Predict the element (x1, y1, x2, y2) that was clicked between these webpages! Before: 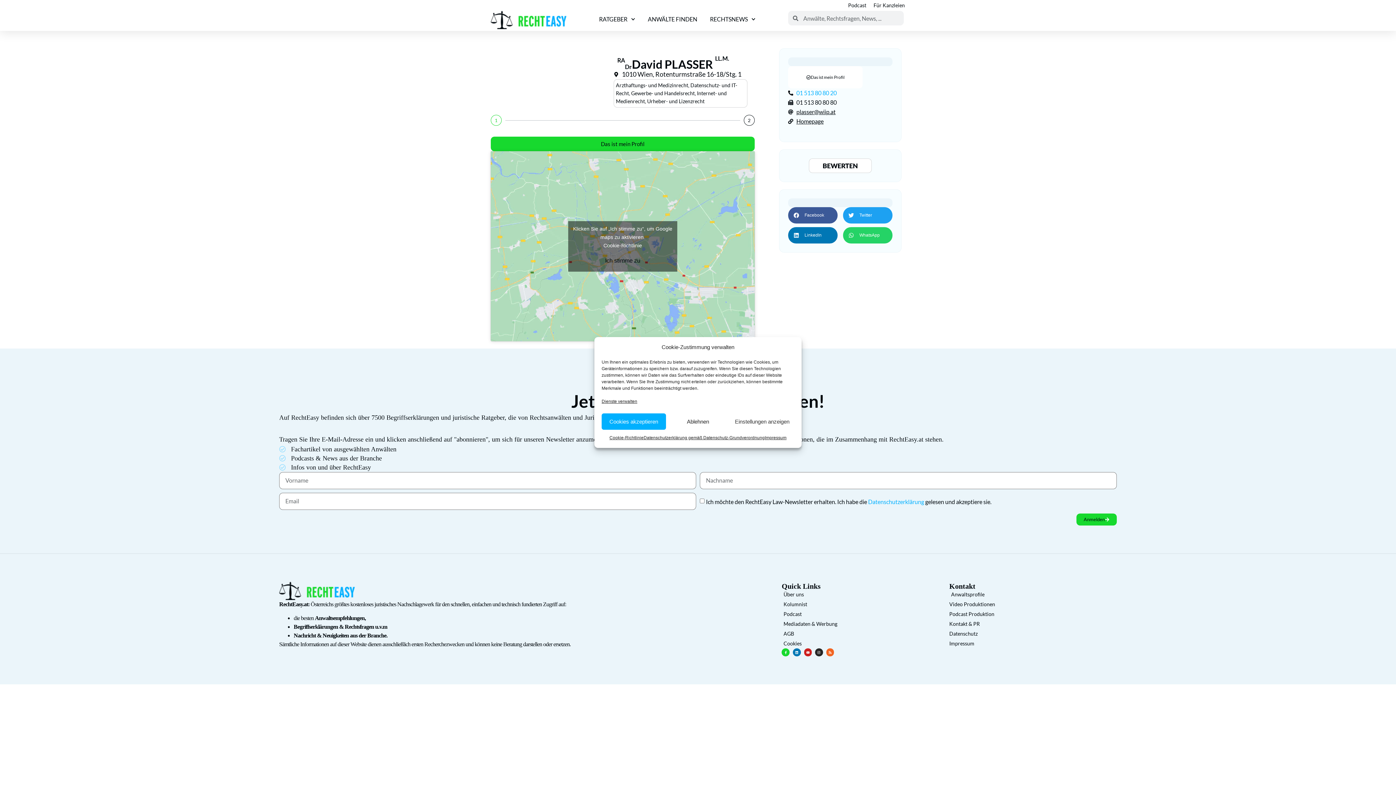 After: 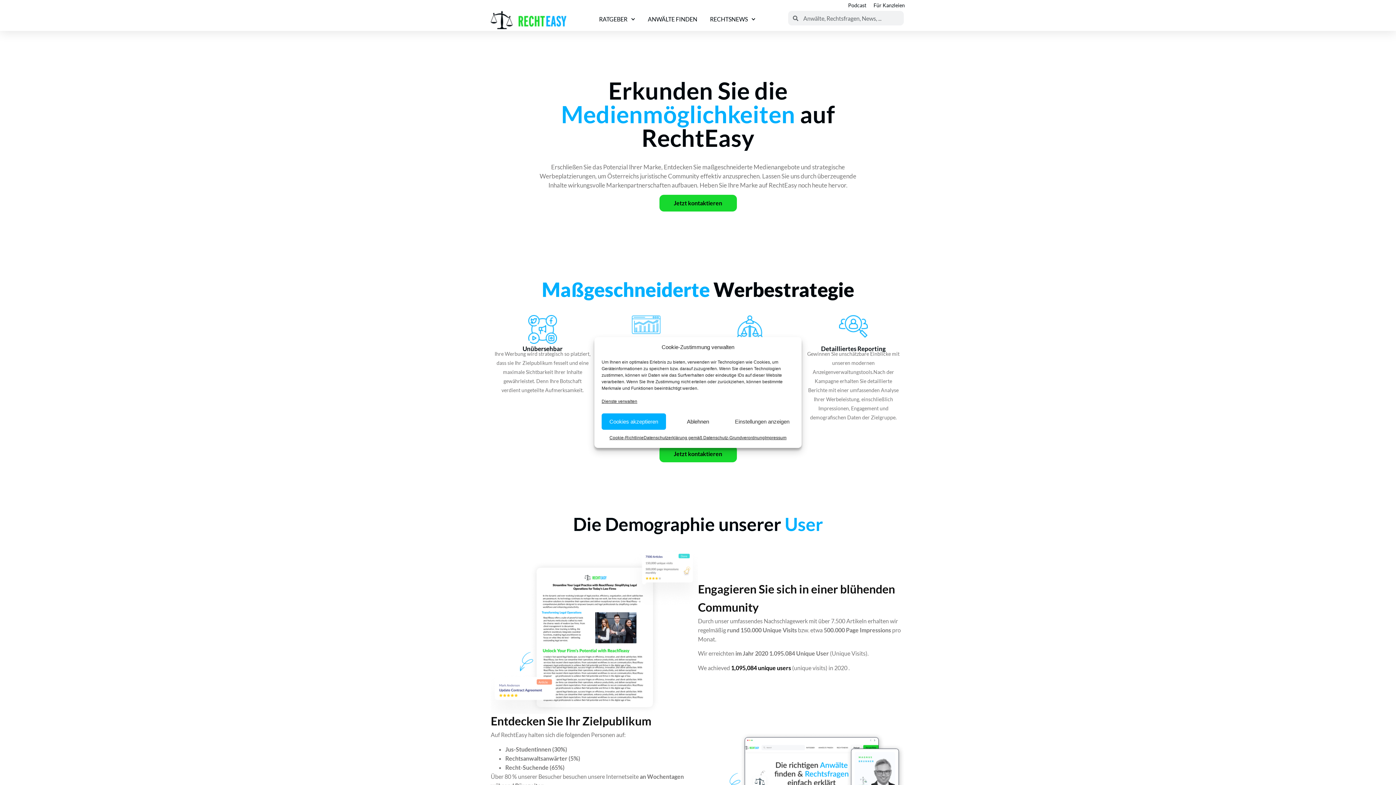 Action: label: Mediadaten & Werbung bbox: (781, 620, 949, 628)